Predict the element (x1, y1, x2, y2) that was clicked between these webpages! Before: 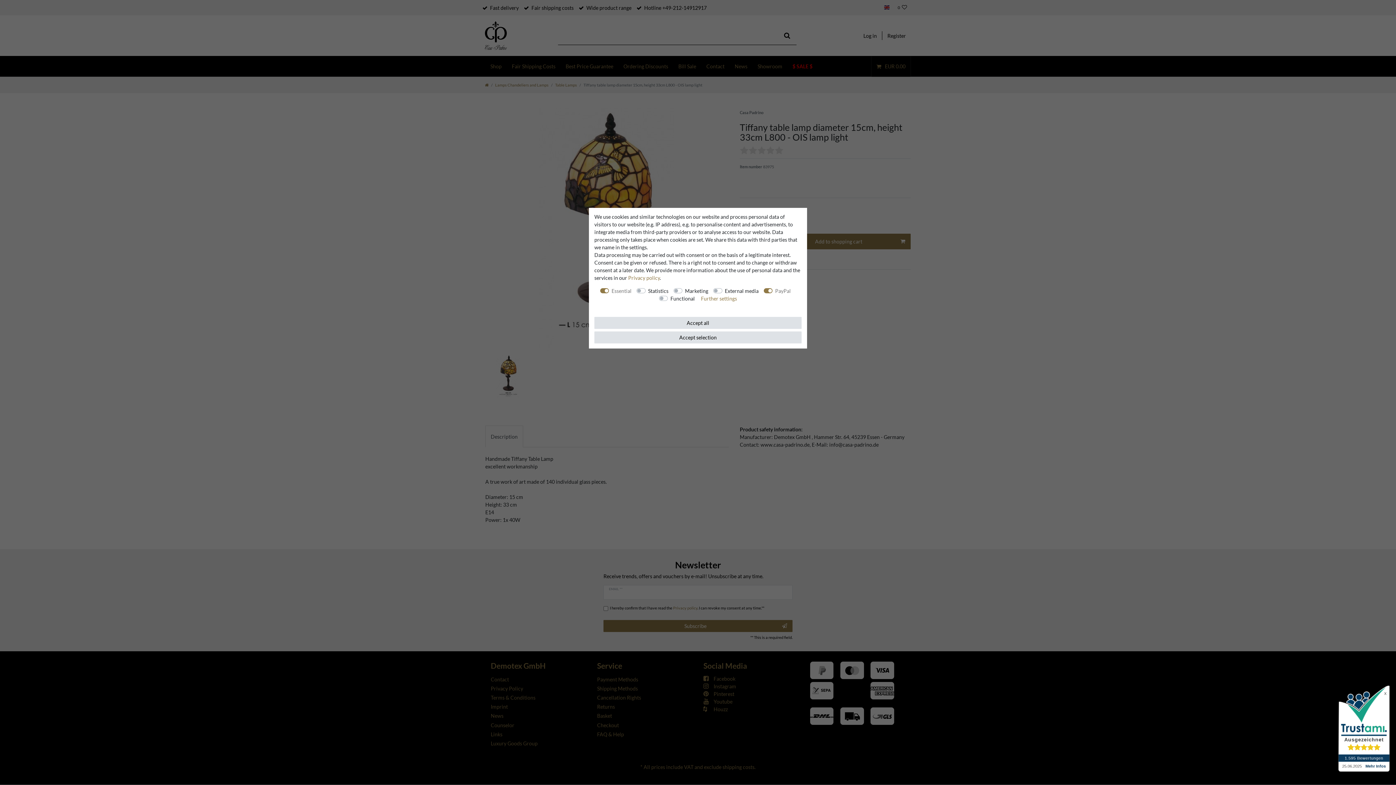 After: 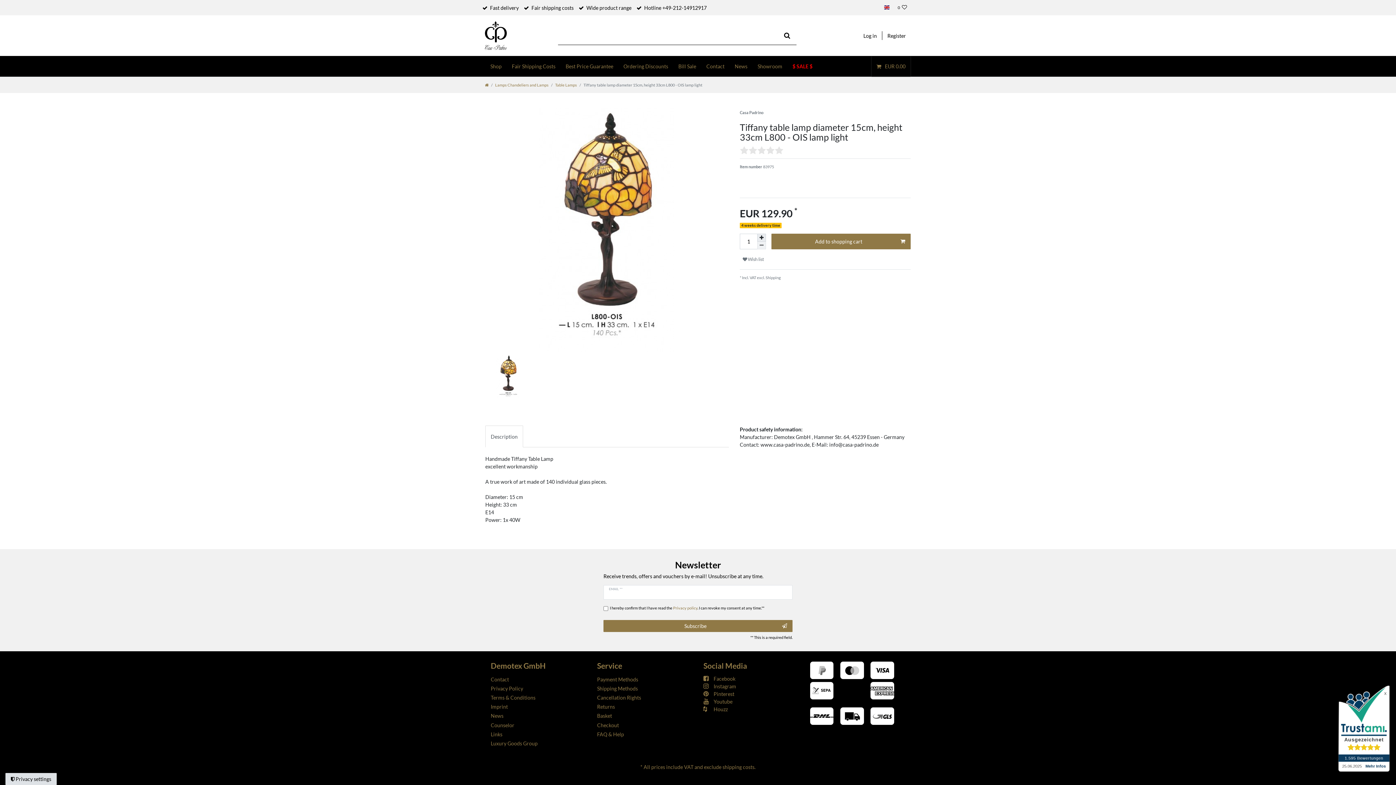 Action: label: Accept selection bbox: (594, 331, 801, 343)